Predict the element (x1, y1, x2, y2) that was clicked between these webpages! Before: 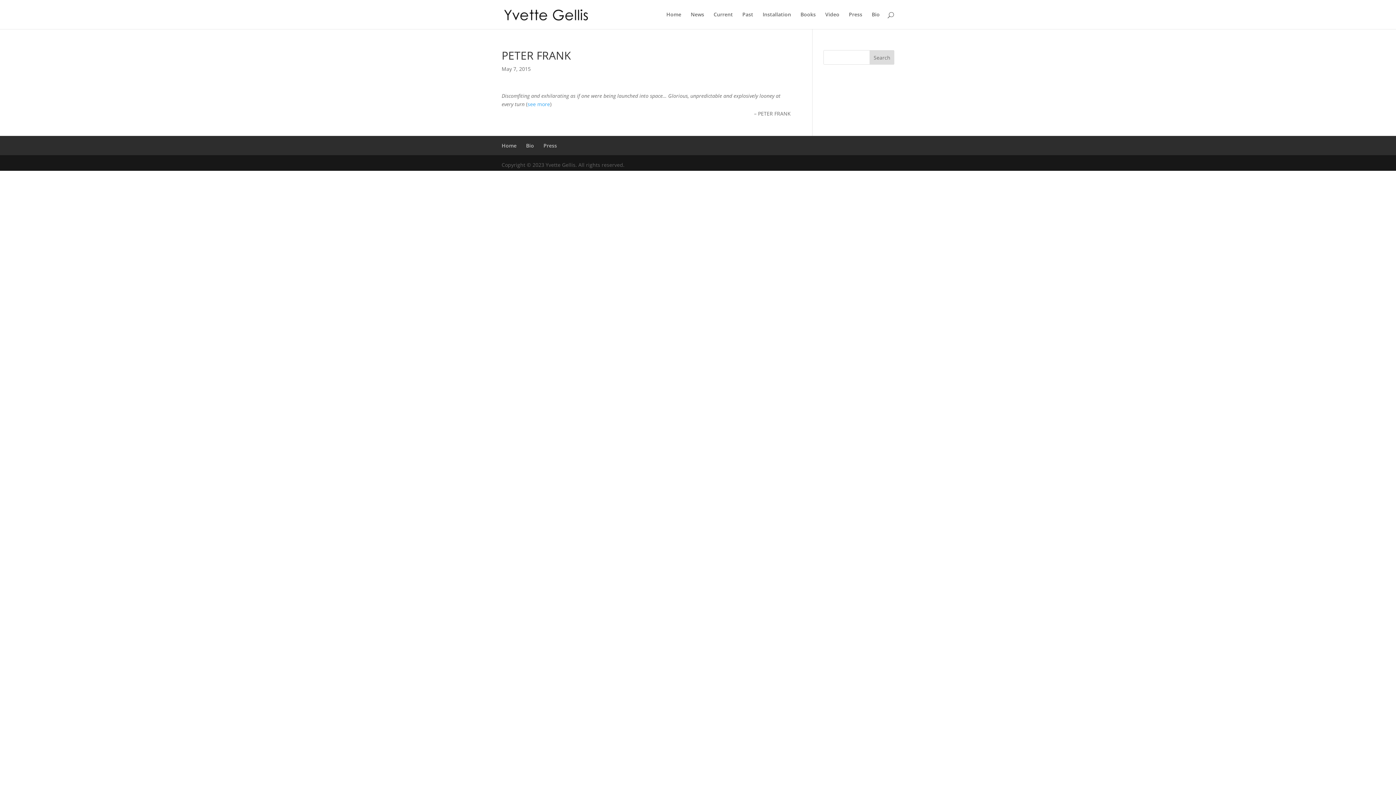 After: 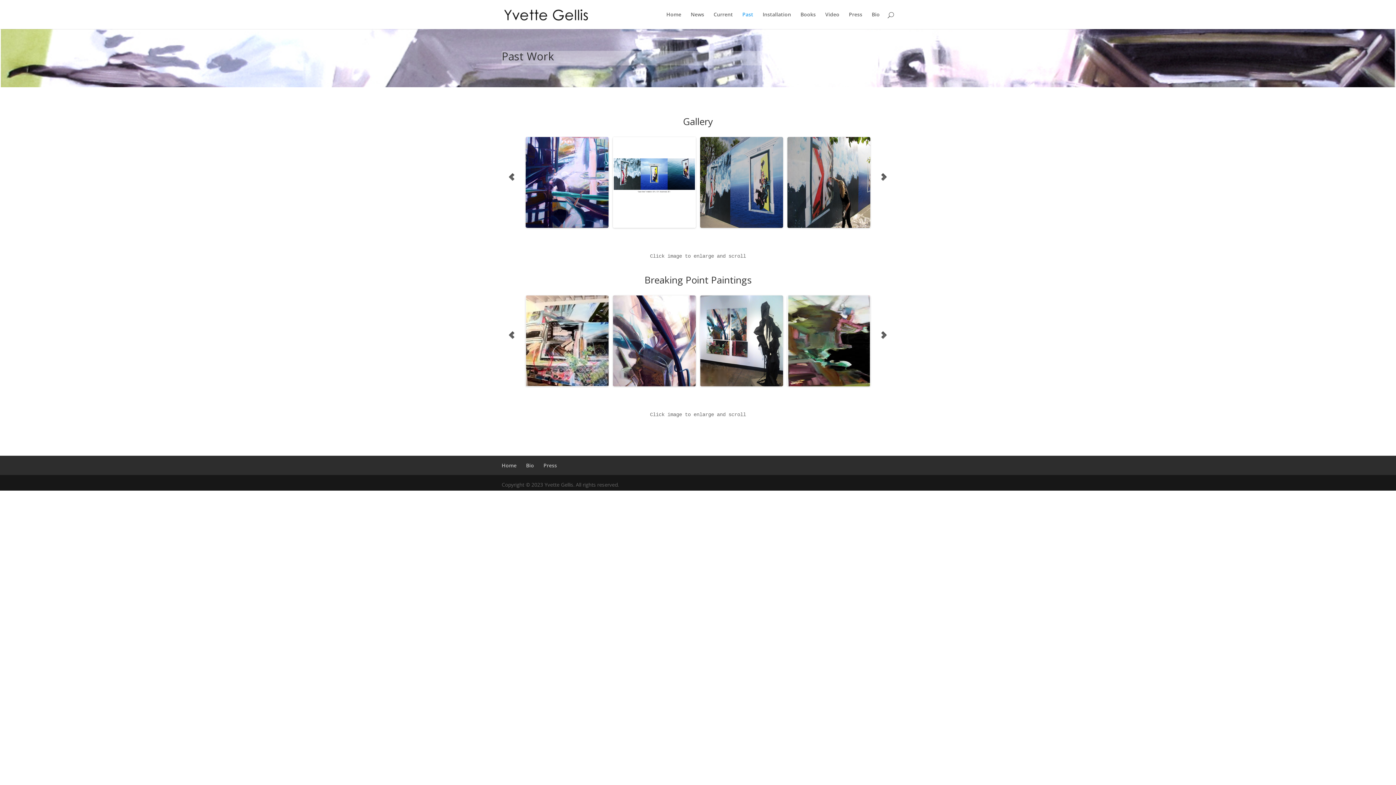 Action: label: Past bbox: (742, 12, 753, 29)